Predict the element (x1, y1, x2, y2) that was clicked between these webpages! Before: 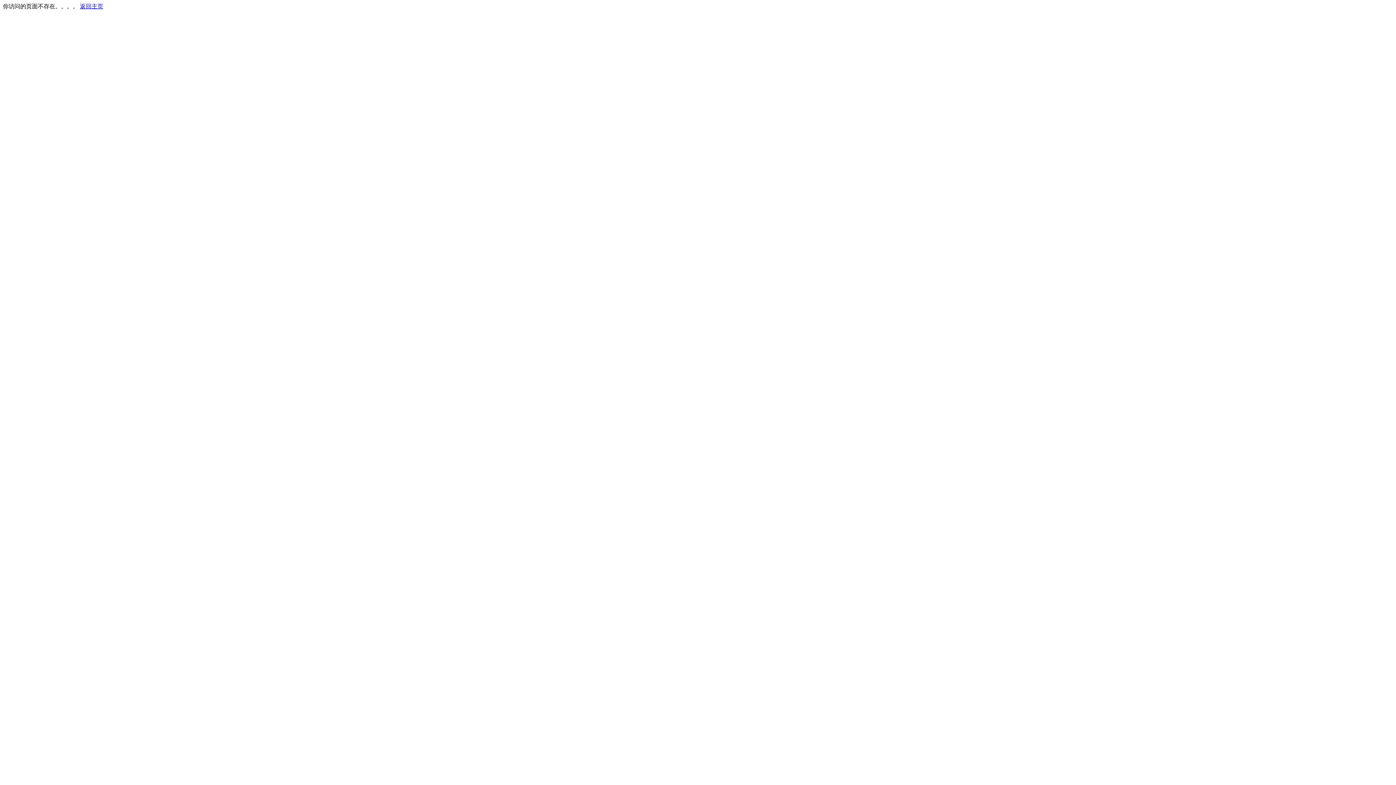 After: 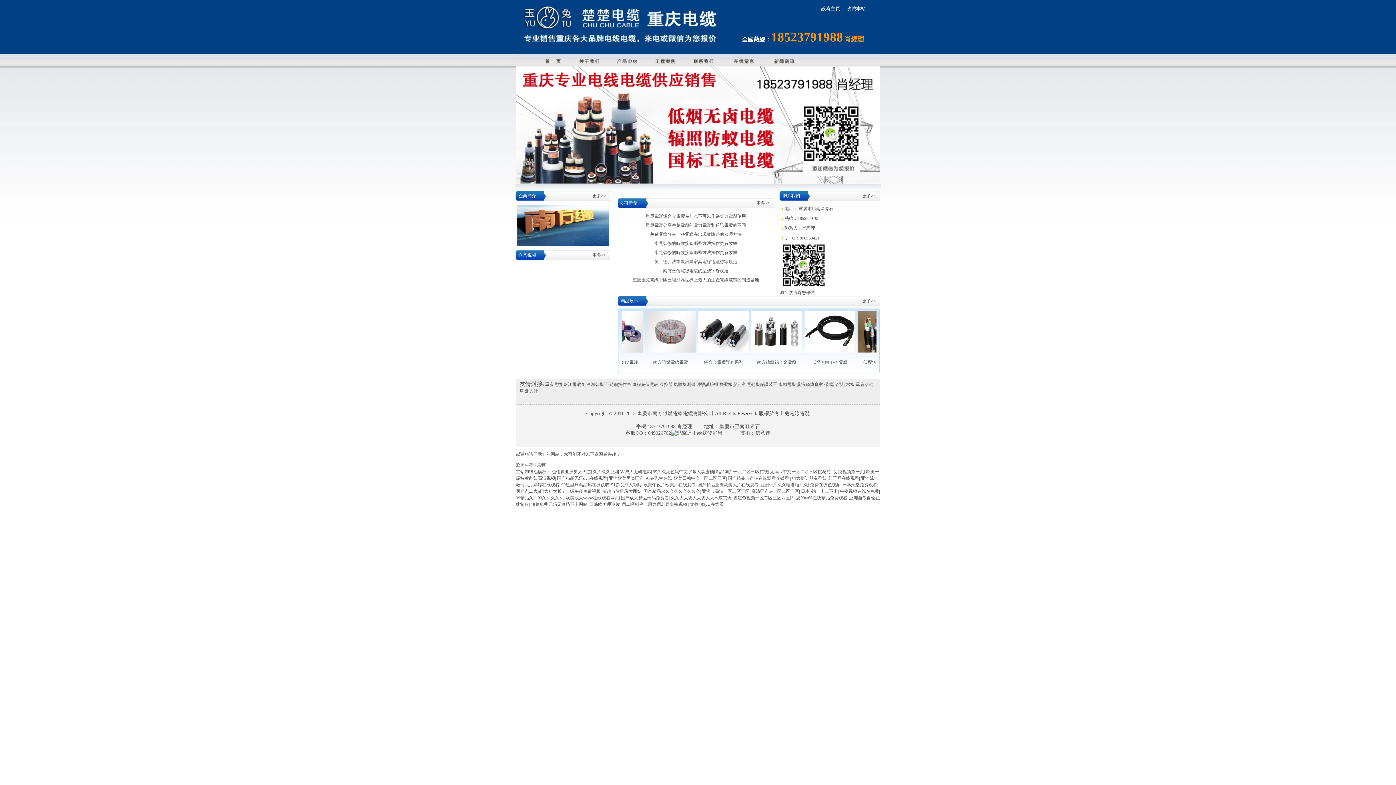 Action: label: 返回主页 bbox: (80, 3, 103, 9)